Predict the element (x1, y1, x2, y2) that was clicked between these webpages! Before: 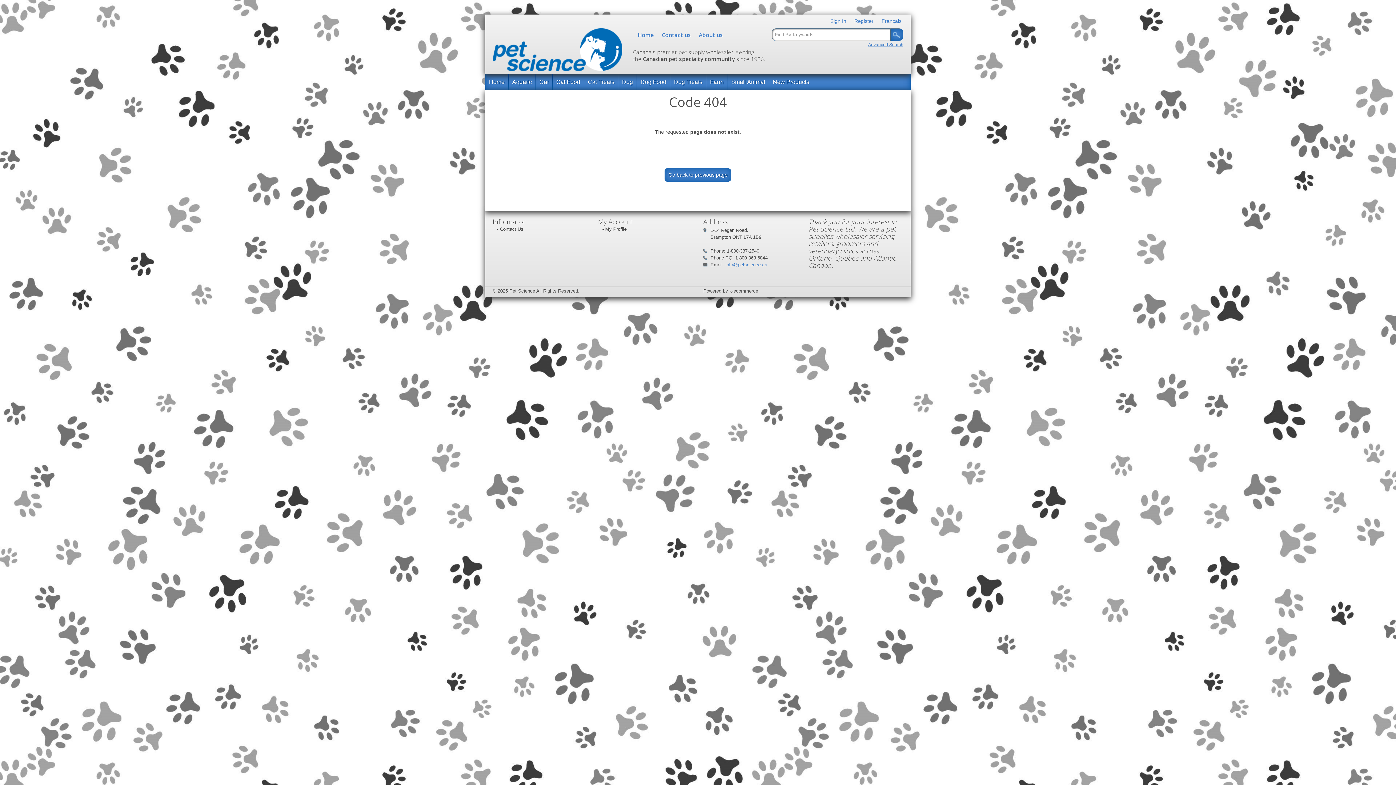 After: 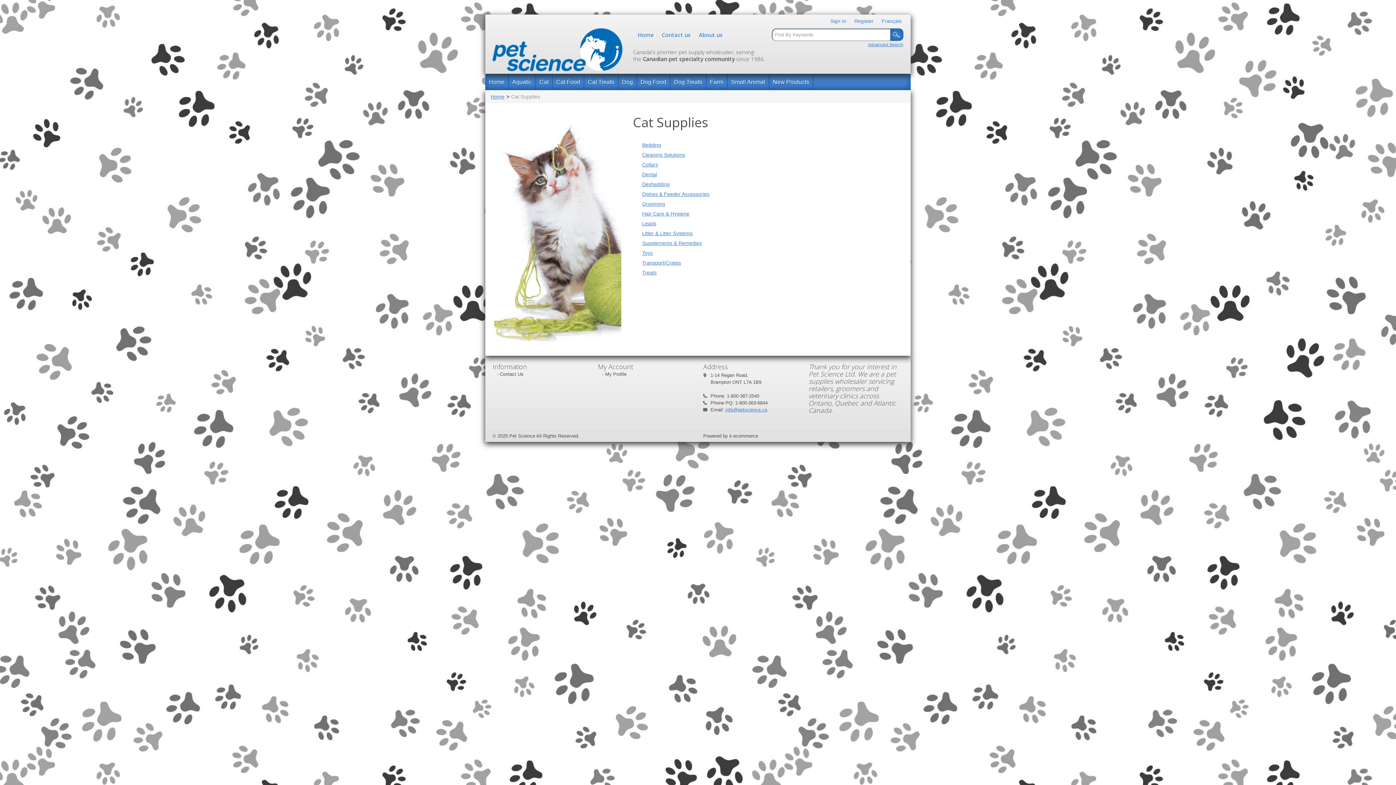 Action: label: Cat bbox: (536, 73, 552, 90)